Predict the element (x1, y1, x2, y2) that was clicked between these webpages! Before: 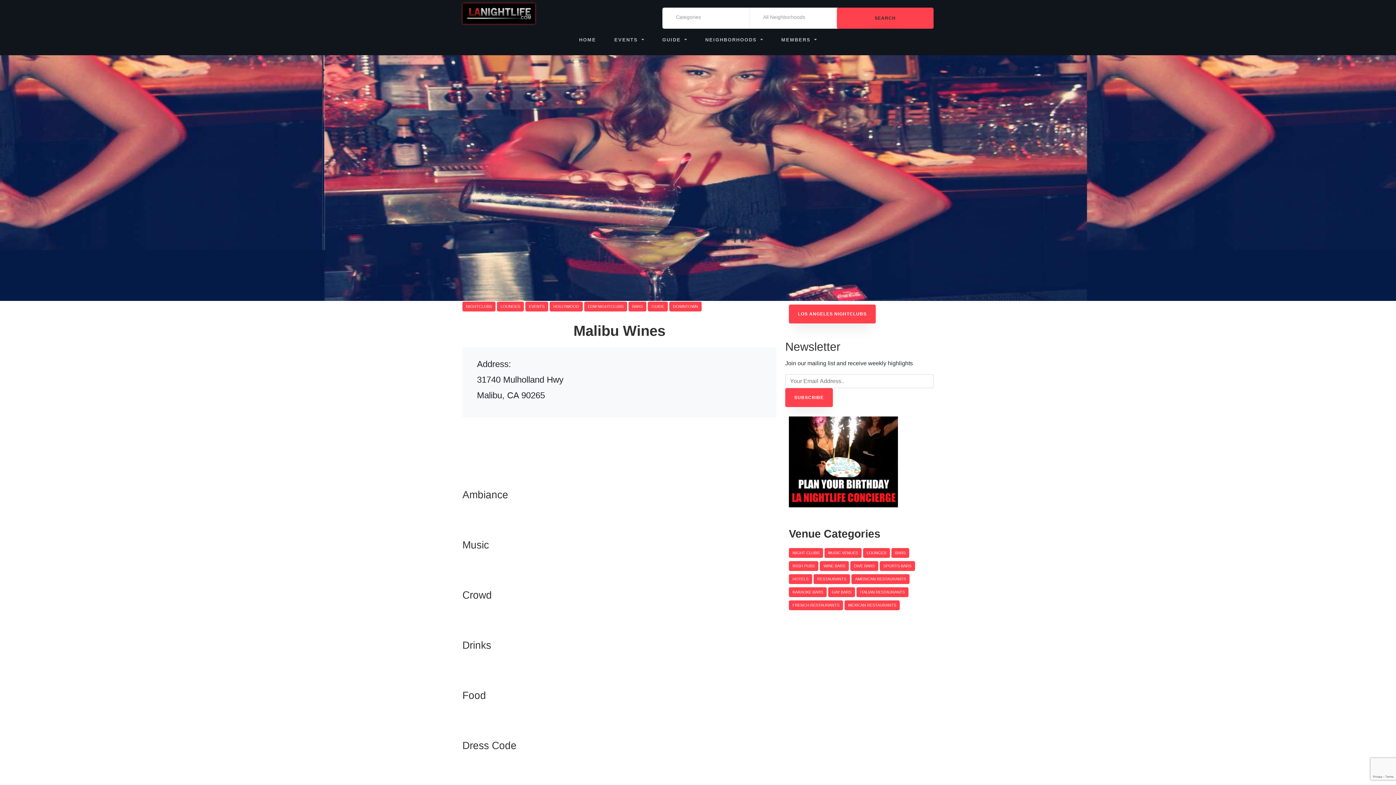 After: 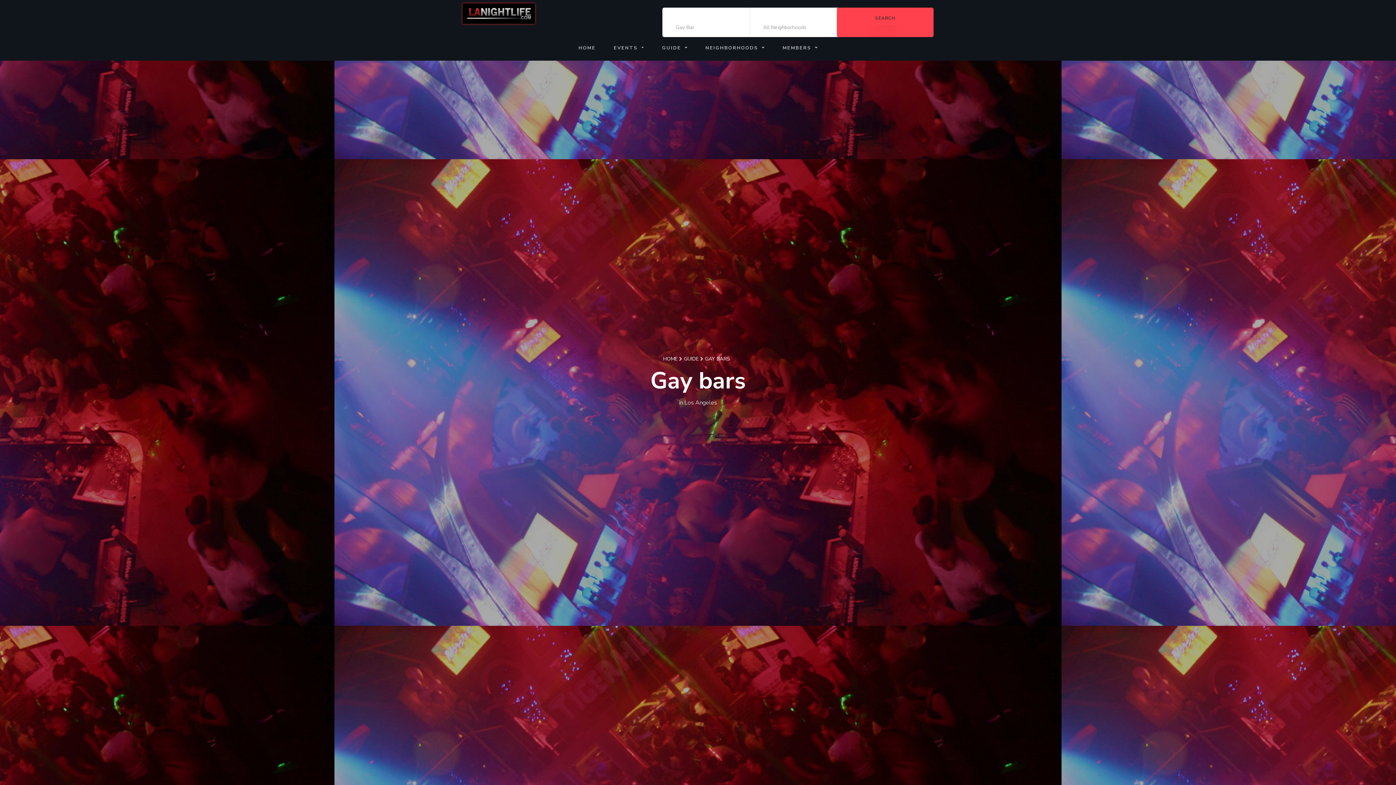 Action: label: GAY BARS bbox: (828, 587, 855, 597)